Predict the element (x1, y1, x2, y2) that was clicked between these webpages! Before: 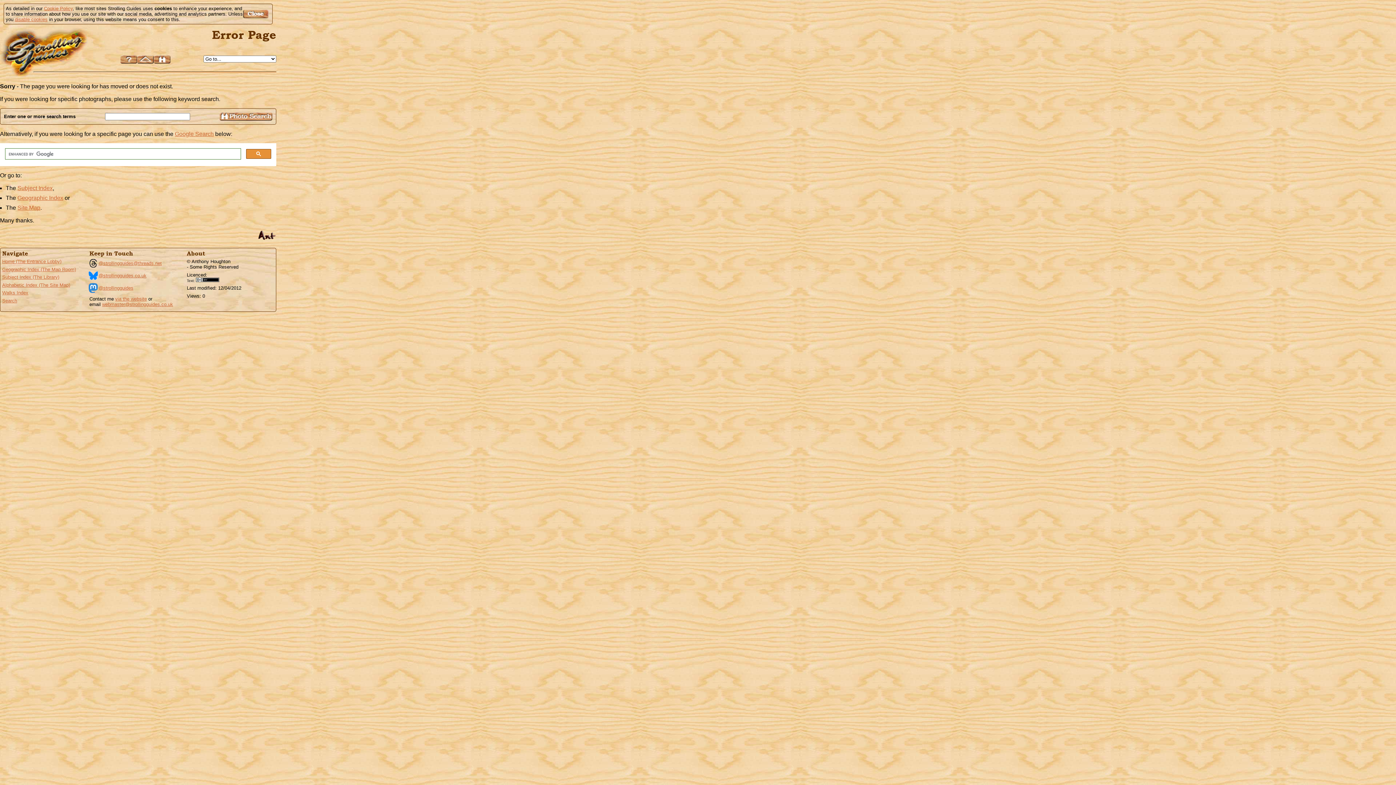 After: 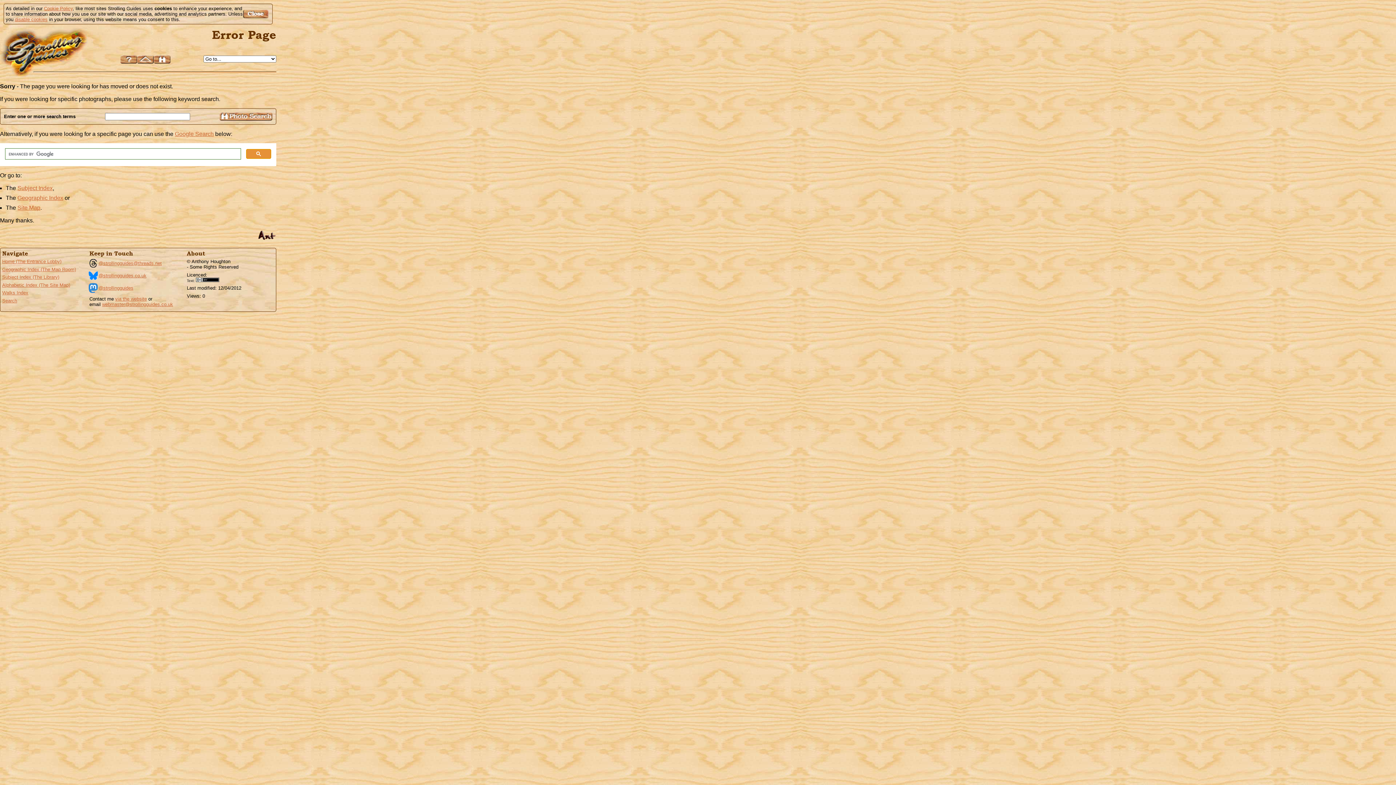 Action: bbox: (246, 149, 271, 158)